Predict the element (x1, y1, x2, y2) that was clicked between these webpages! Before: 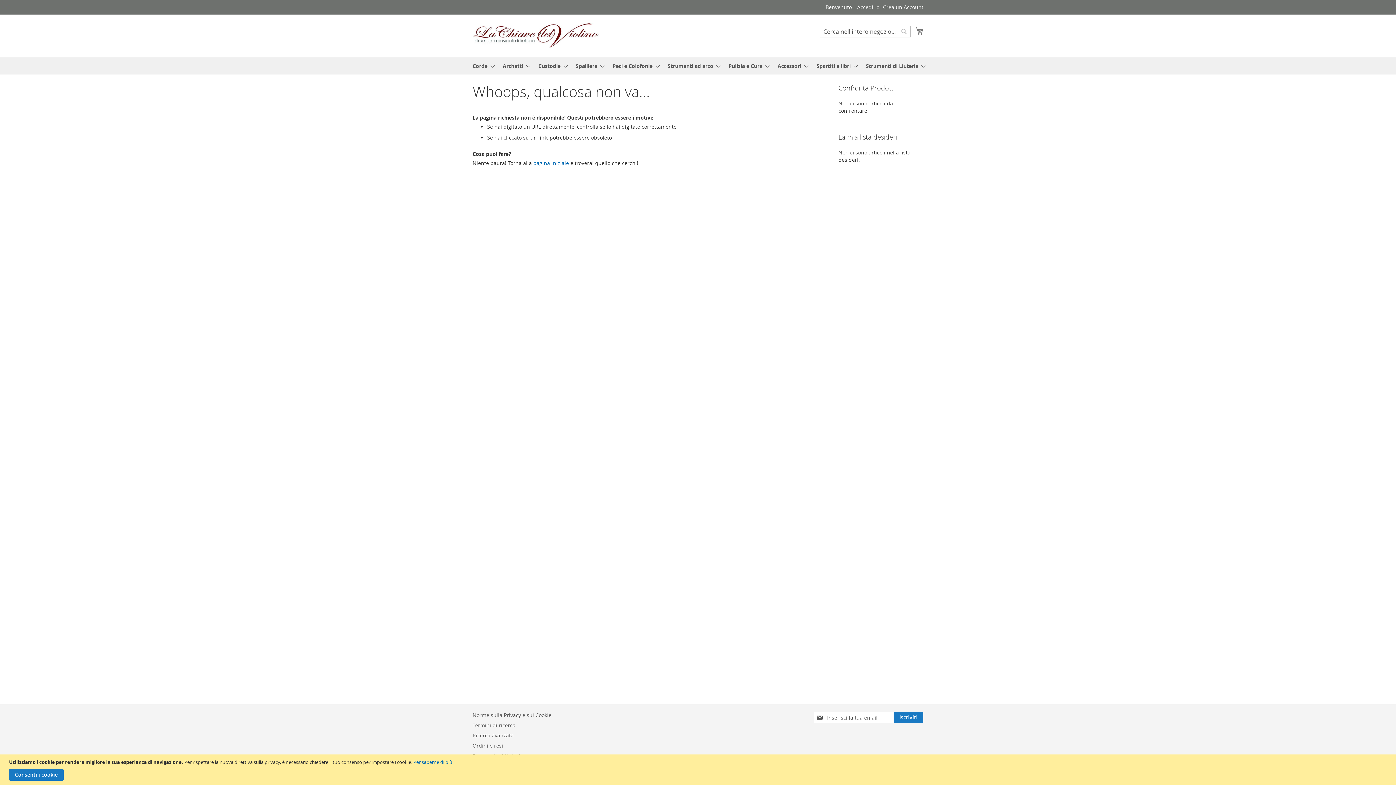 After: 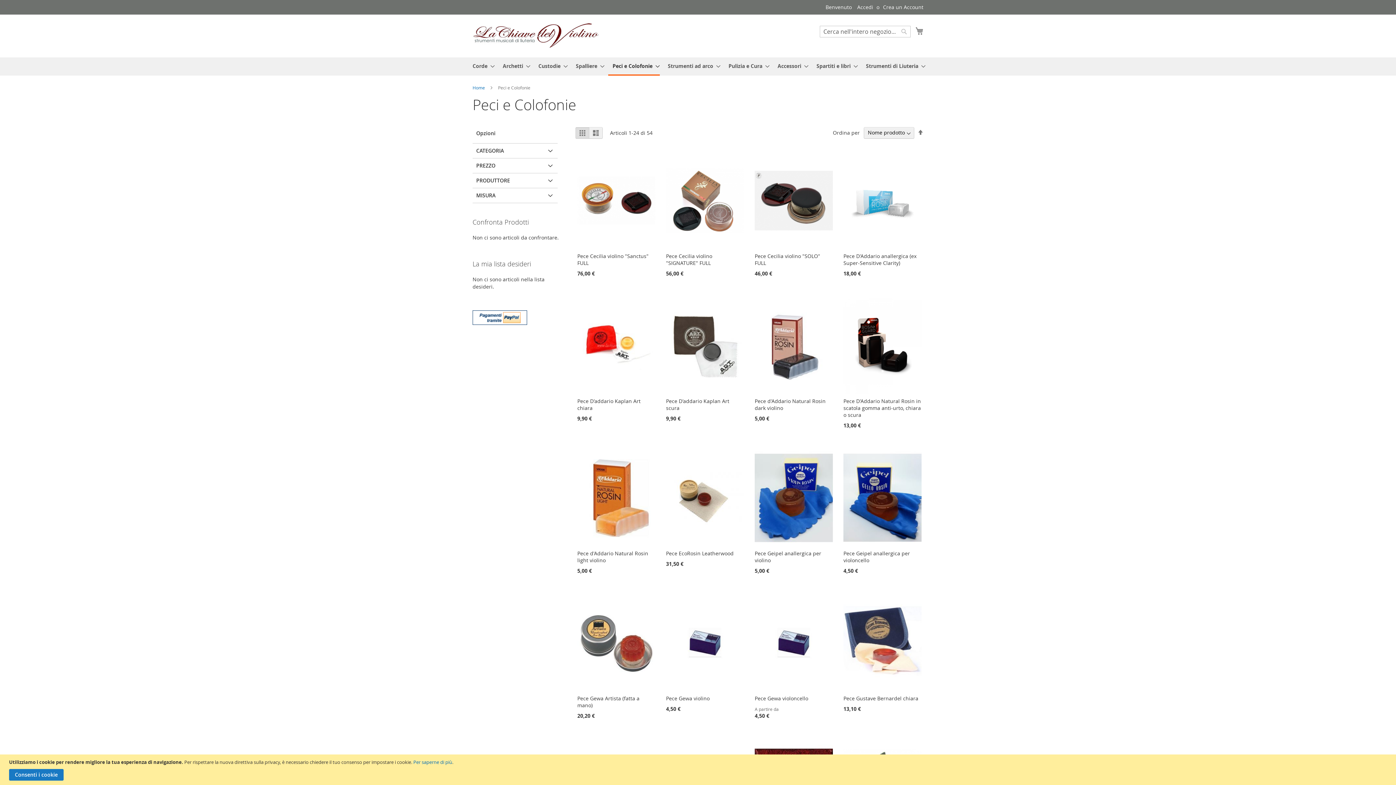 Action: label: Peci e Colofonie bbox: (608, 57, 660, 74)